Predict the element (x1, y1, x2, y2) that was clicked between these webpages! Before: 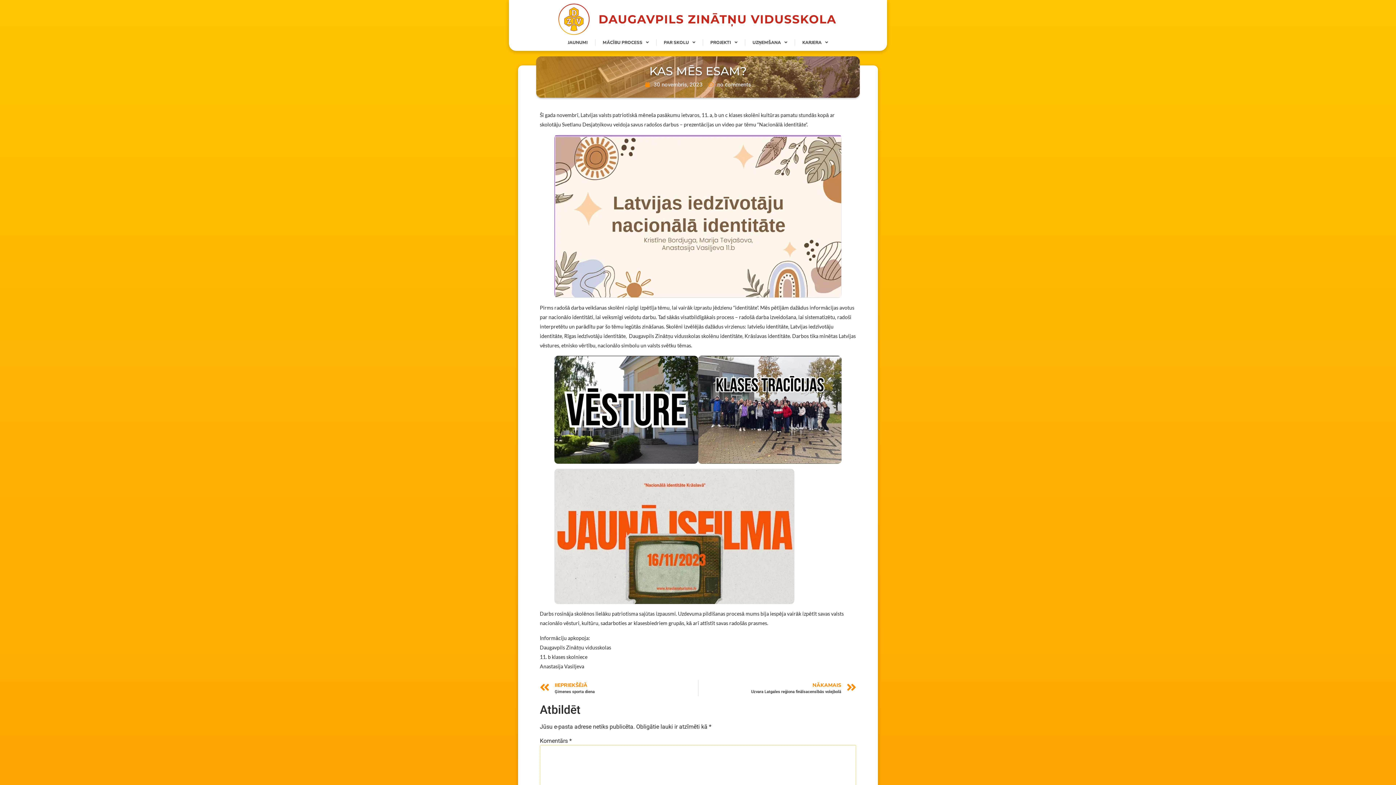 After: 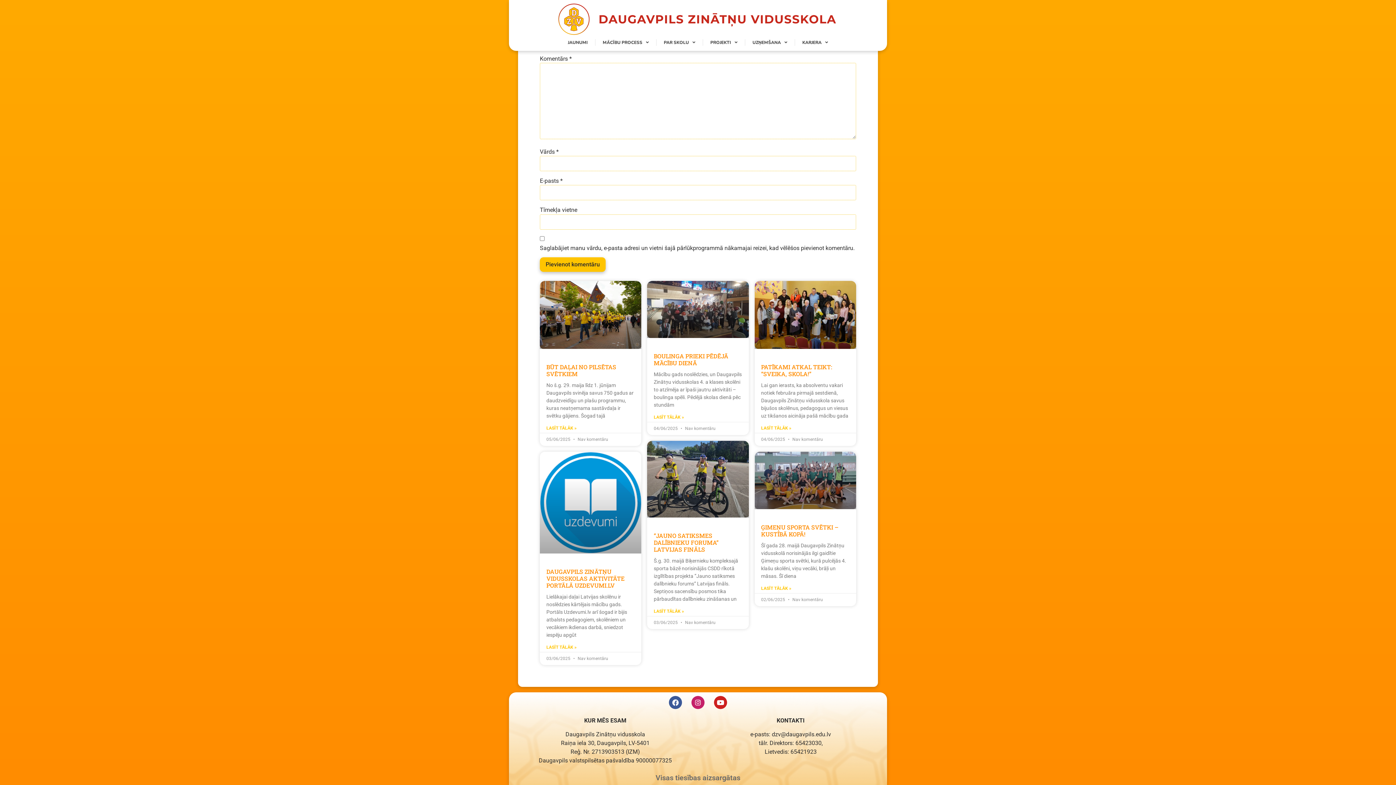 Action: bbox: (708, 80, 751, 88) label: no comments